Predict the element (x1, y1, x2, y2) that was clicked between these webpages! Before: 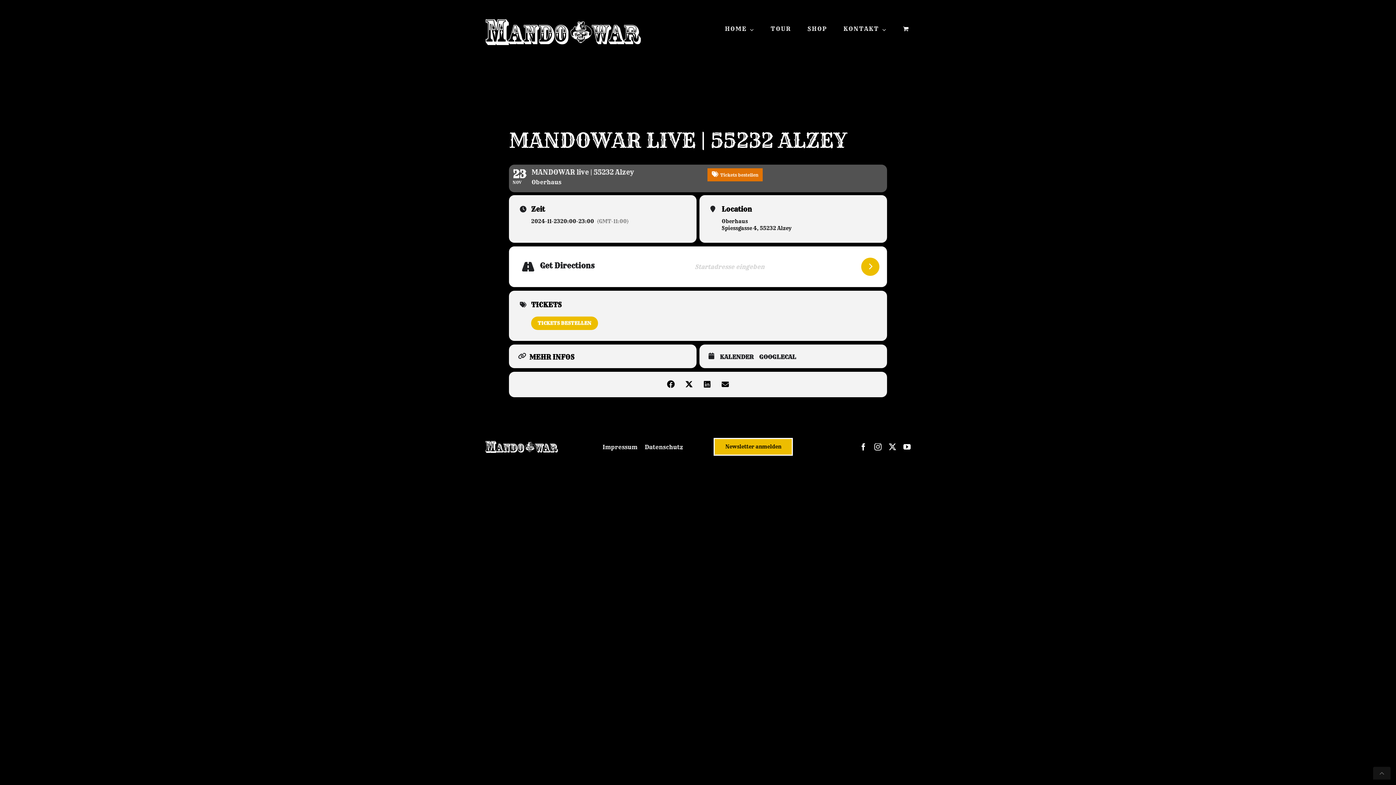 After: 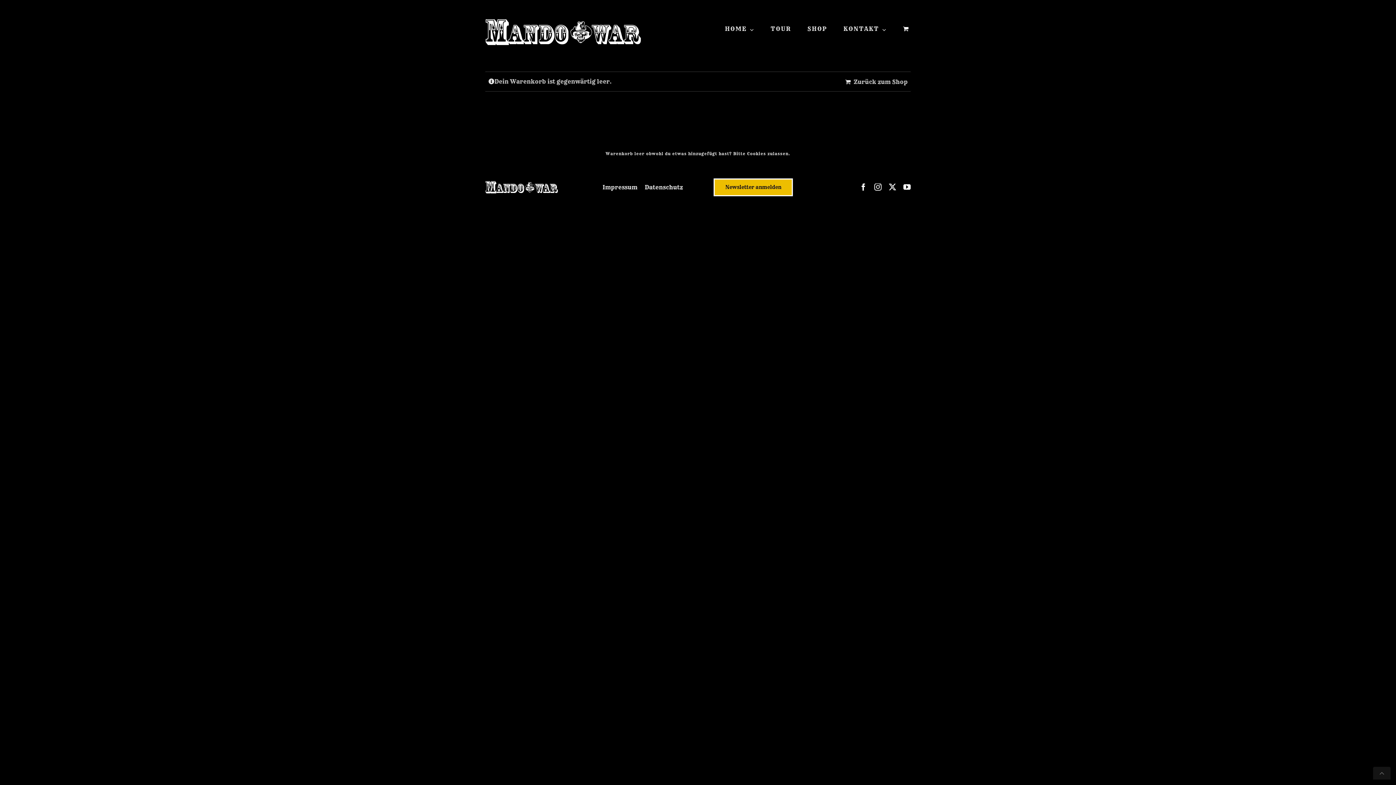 Action: bbox: (903, 13, 910, 42)